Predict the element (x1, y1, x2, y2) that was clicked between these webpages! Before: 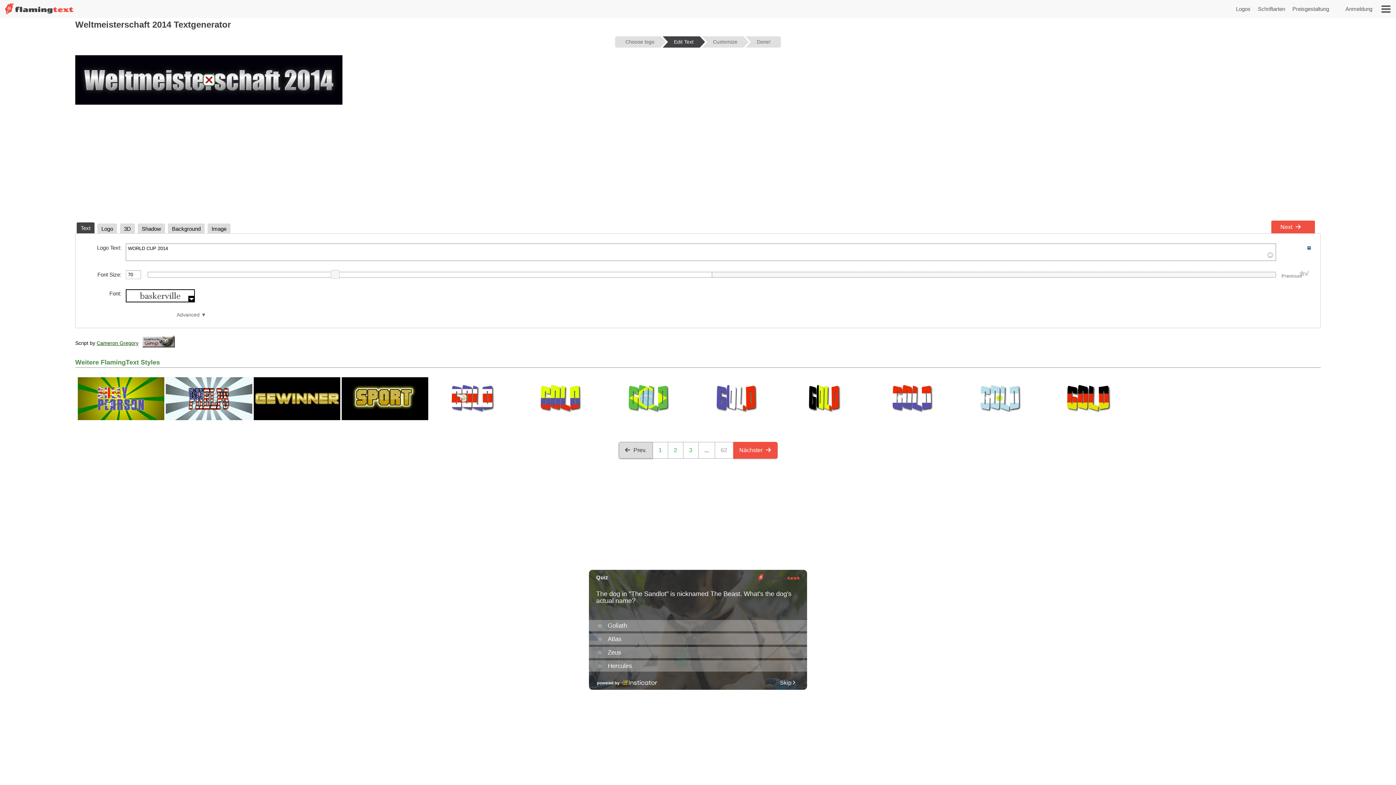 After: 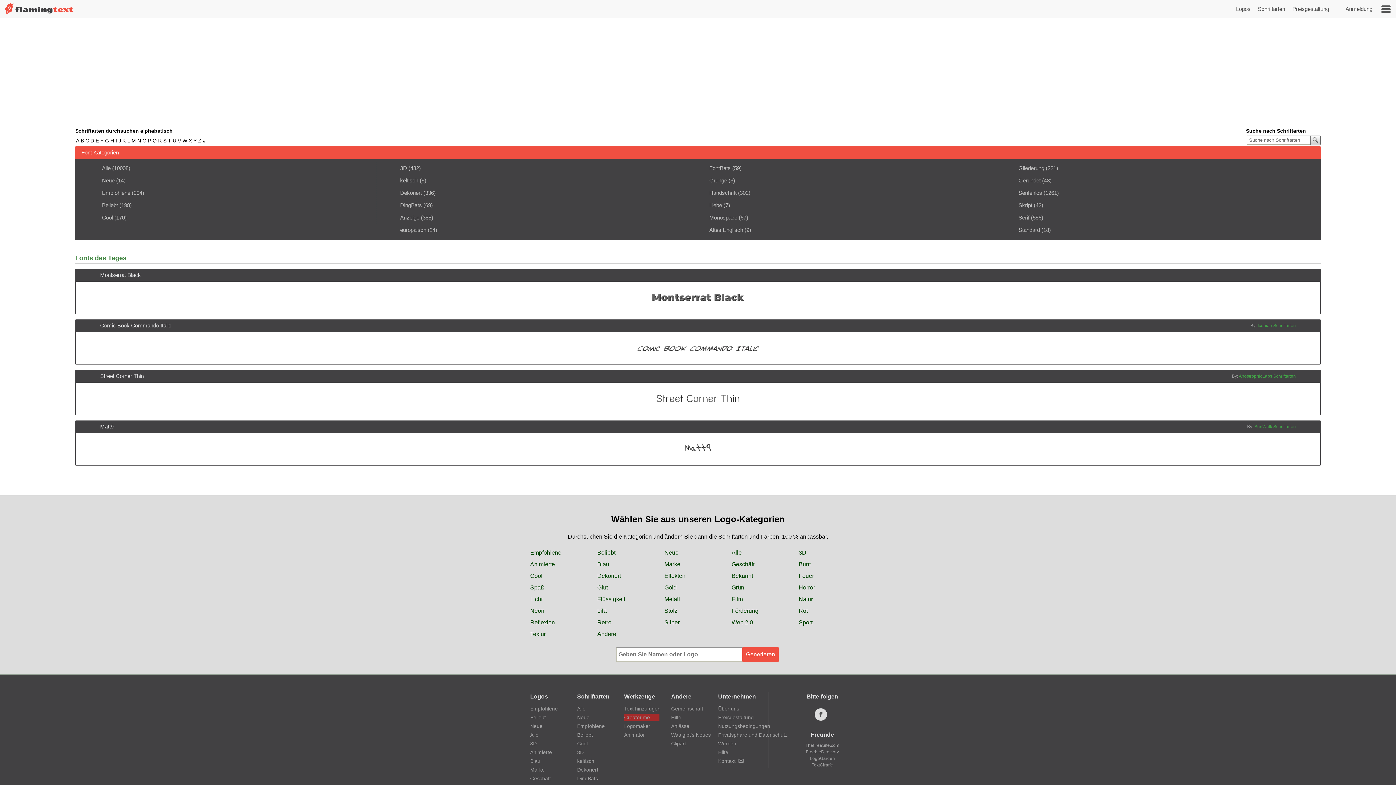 Action: bbox: (1258, 5, 1285, 12) label: Schriftarten